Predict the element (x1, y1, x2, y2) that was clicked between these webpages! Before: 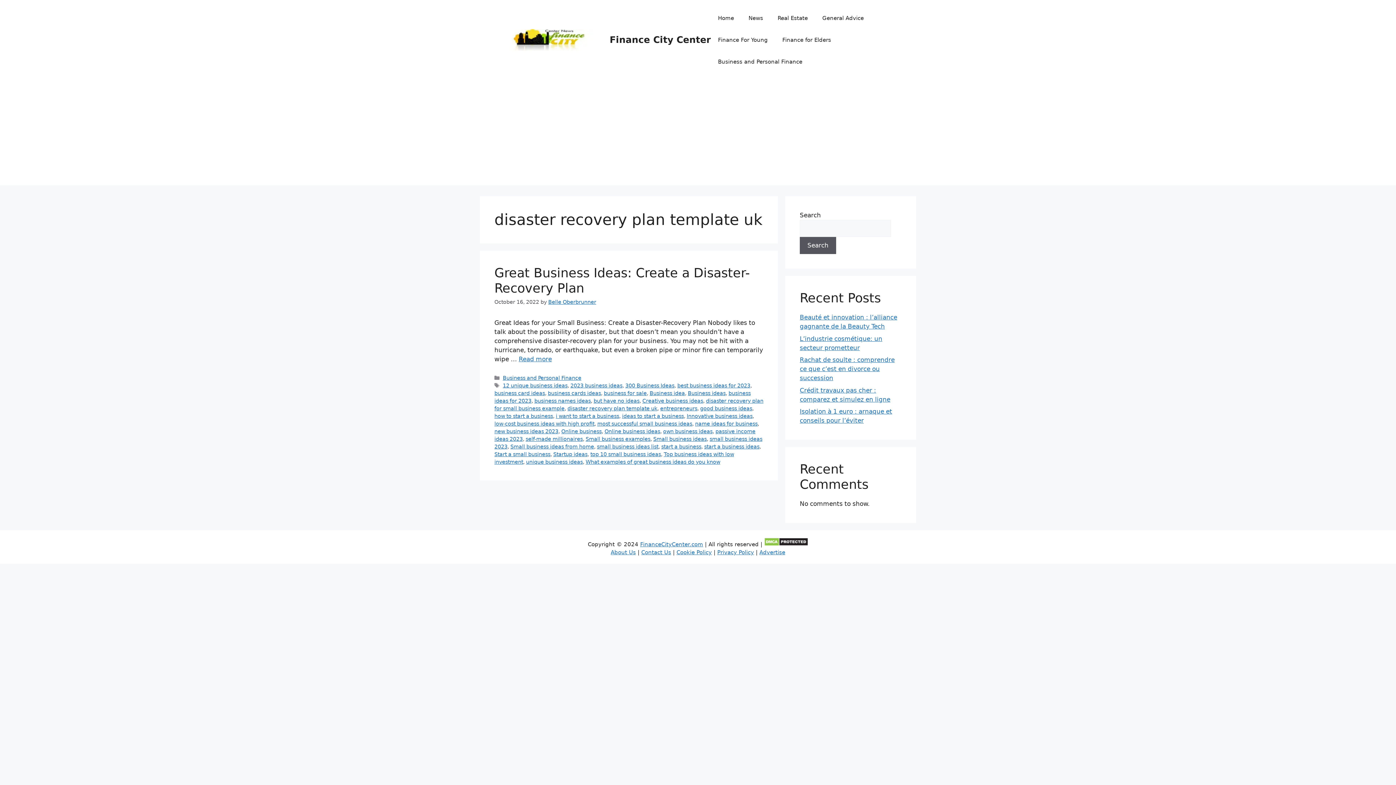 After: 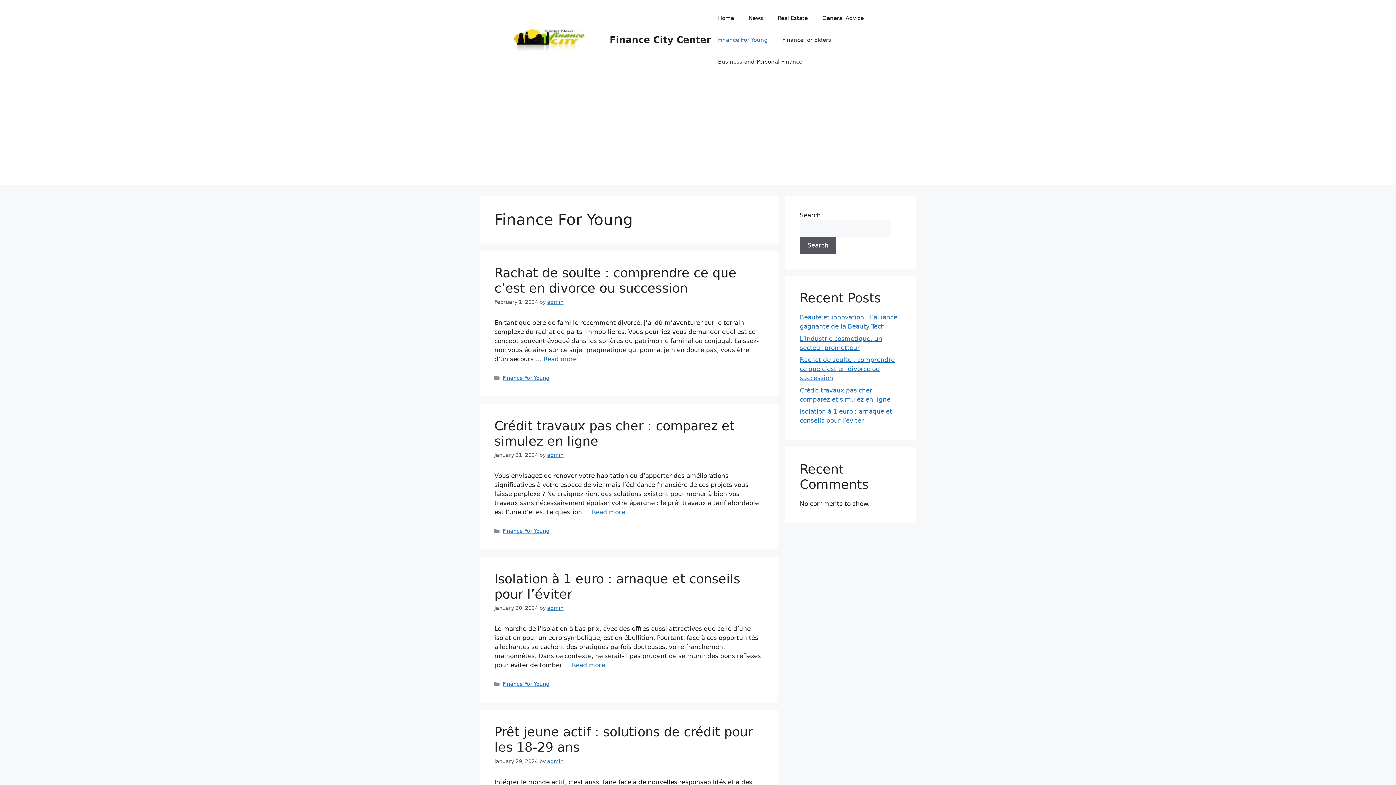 Action: bbox: (710, 29, 775, 50) label: Finance For Young